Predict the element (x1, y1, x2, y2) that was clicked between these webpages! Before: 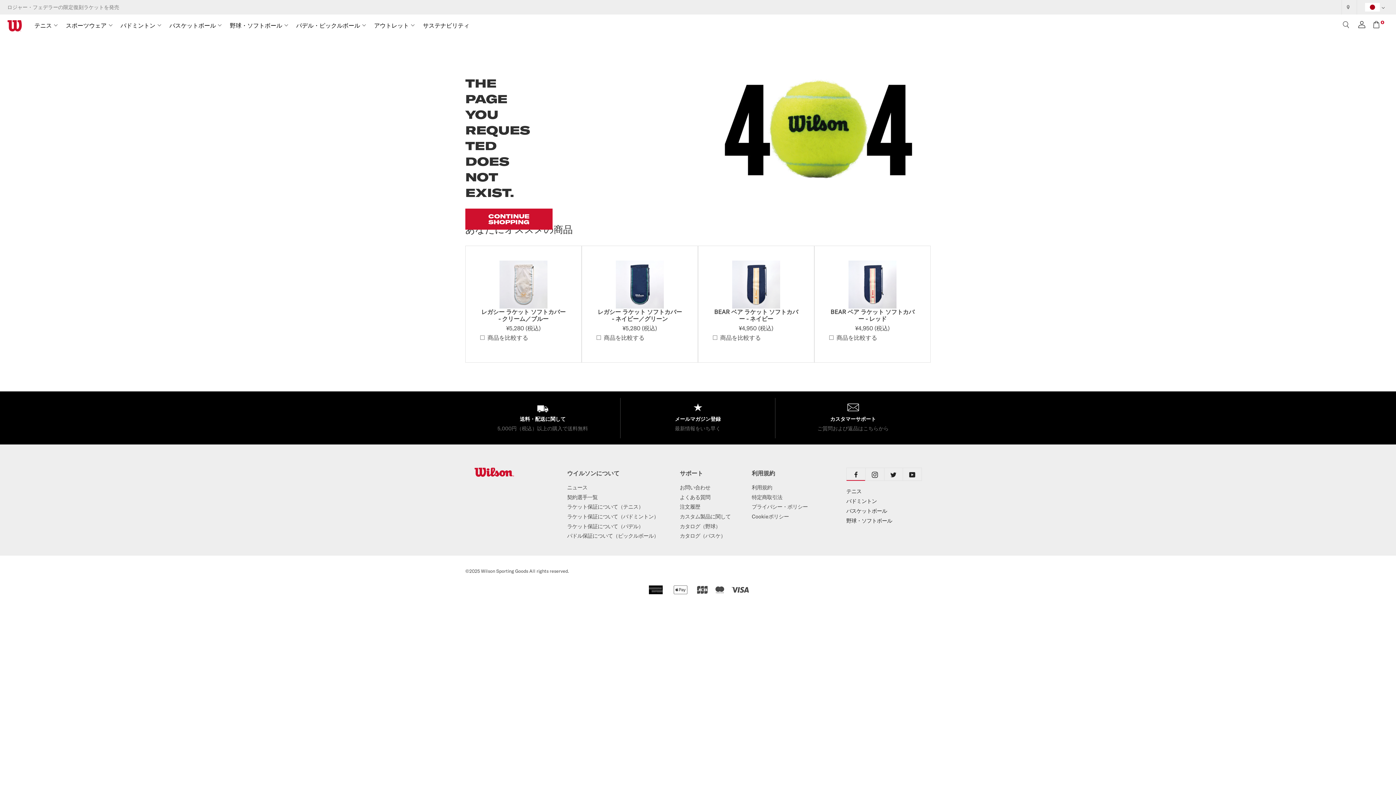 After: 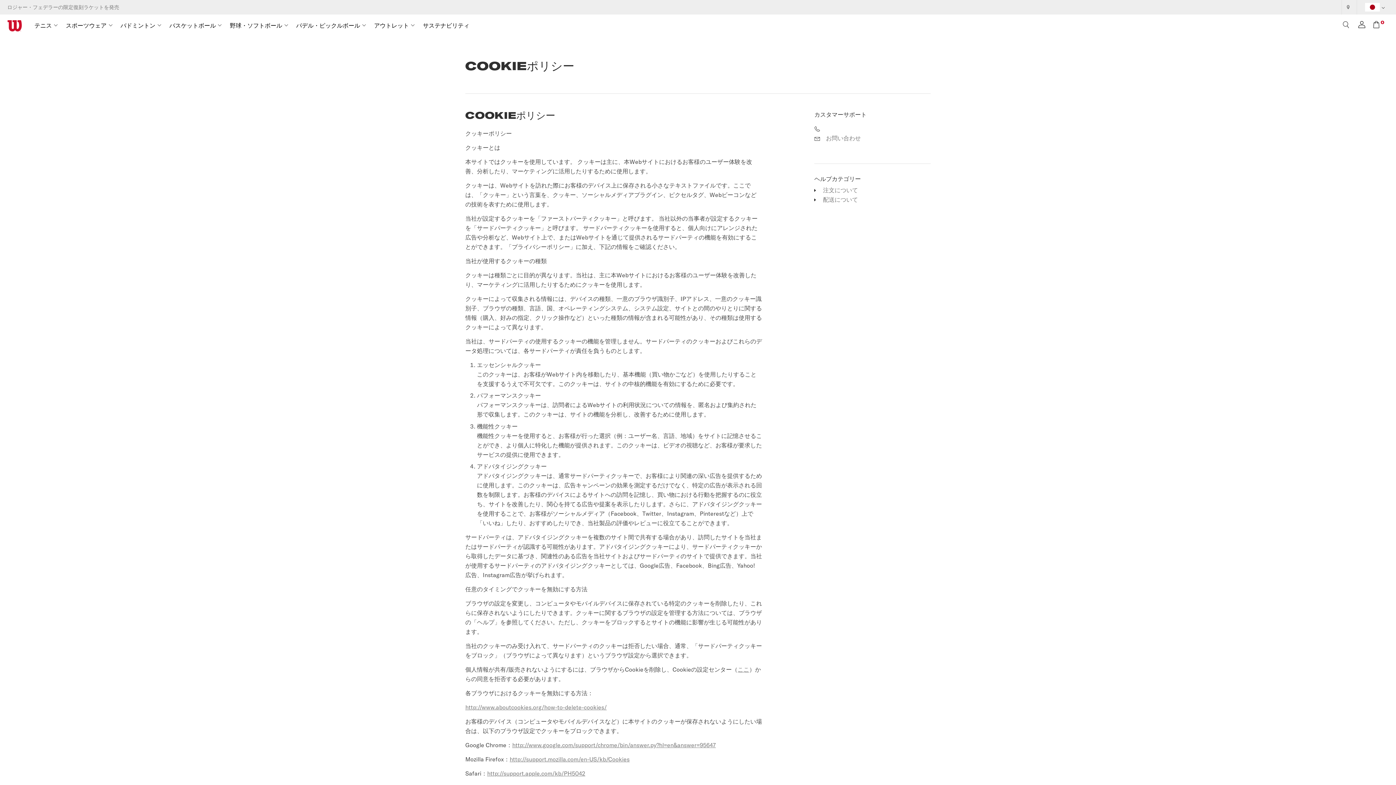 Action: bbox: (752, 513, 829, 520) label: Cookieポリシー